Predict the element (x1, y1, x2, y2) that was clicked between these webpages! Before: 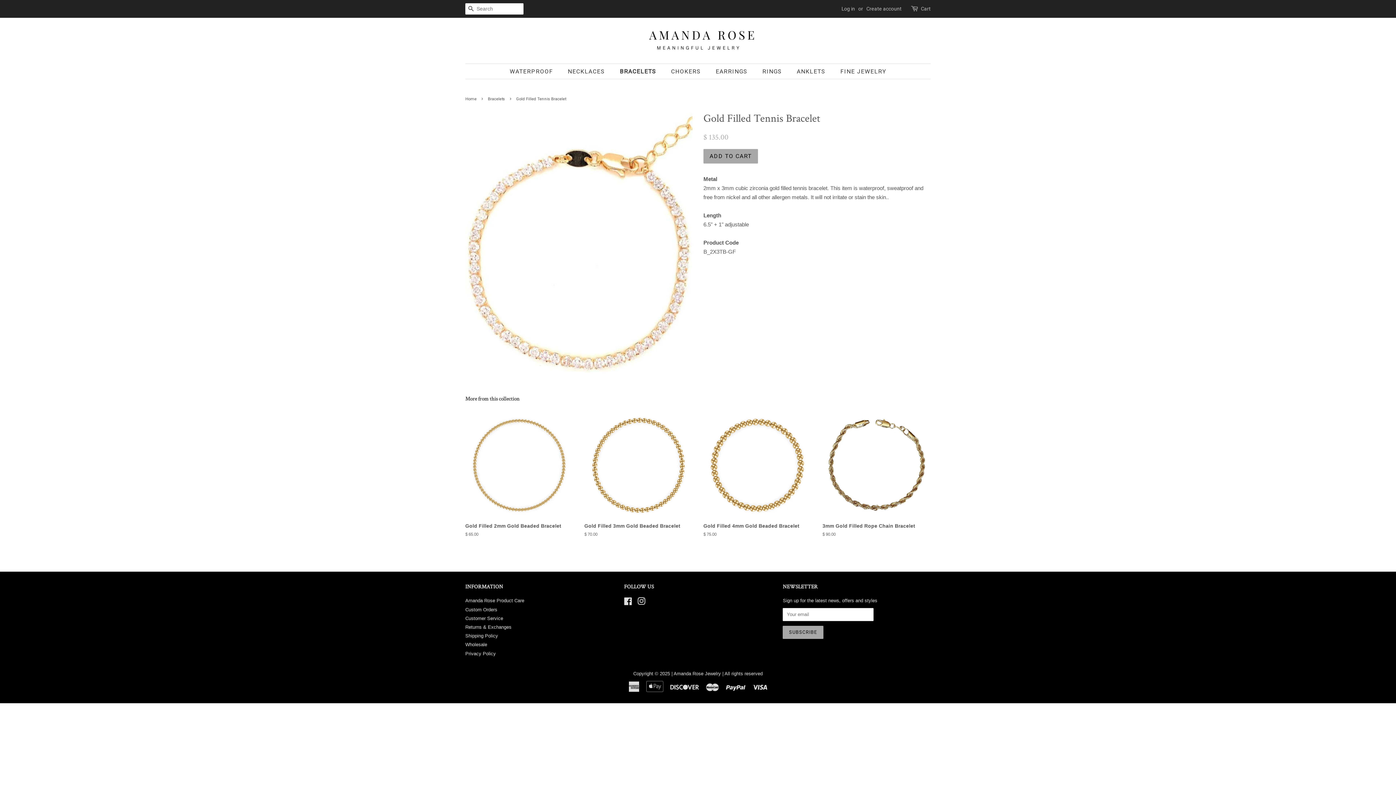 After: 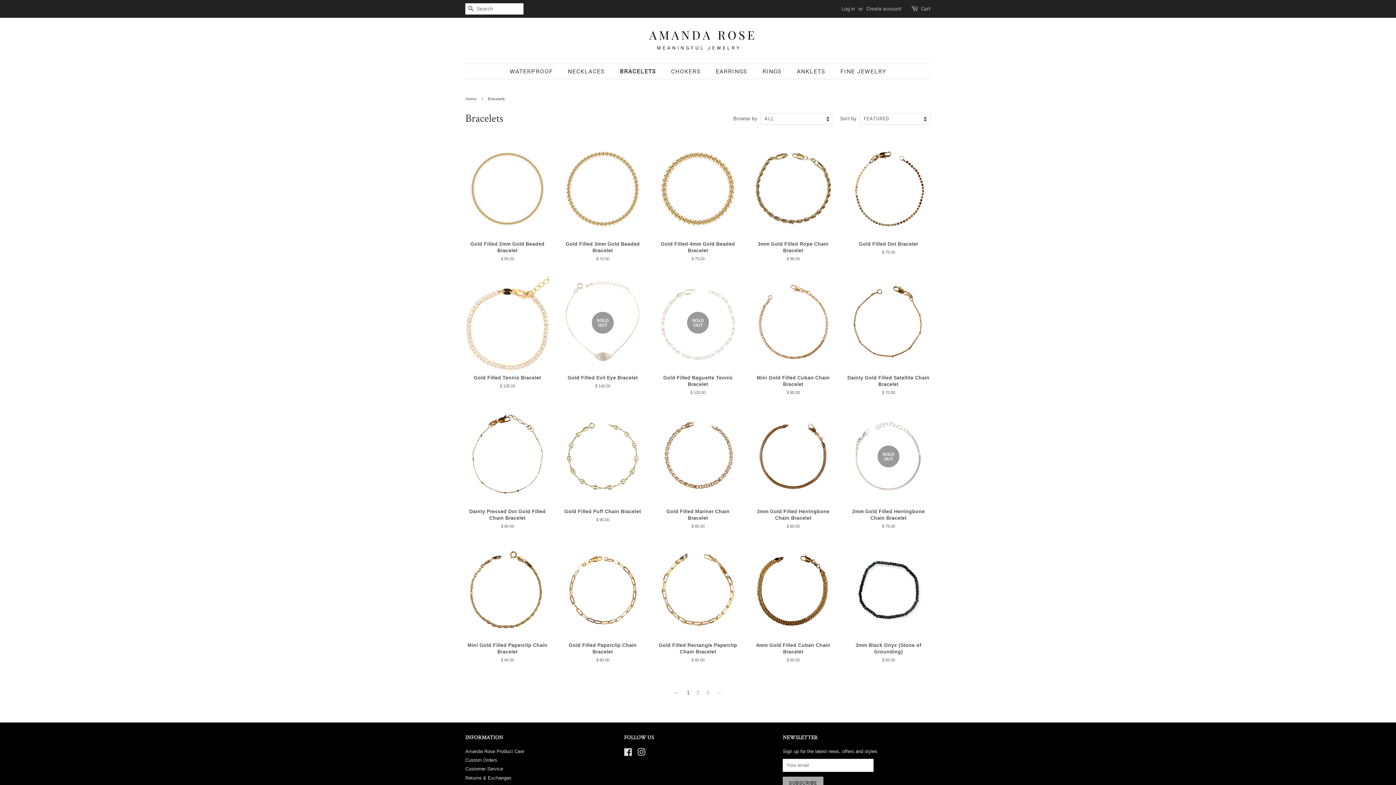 Action: label: BRACELETS bbox: (614, 64, 663, 78)